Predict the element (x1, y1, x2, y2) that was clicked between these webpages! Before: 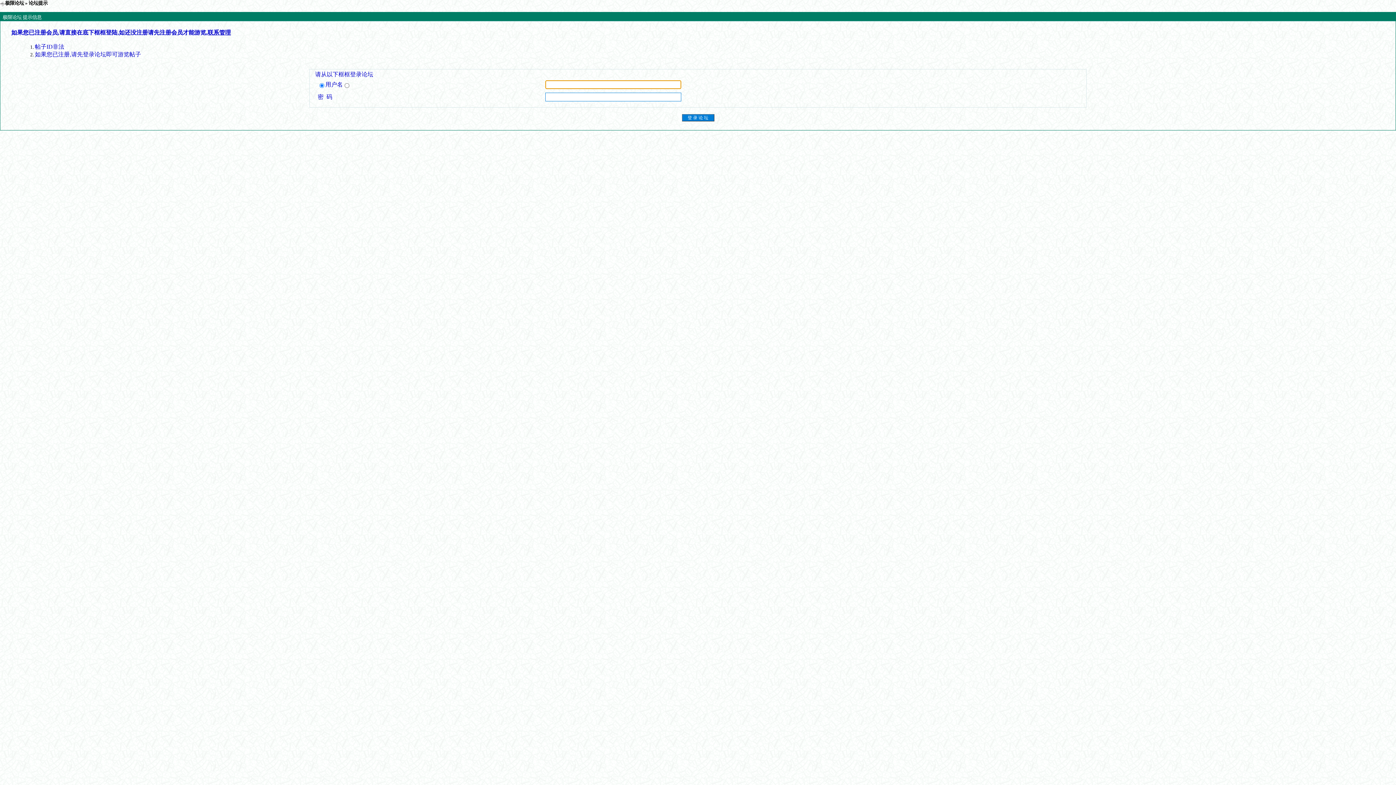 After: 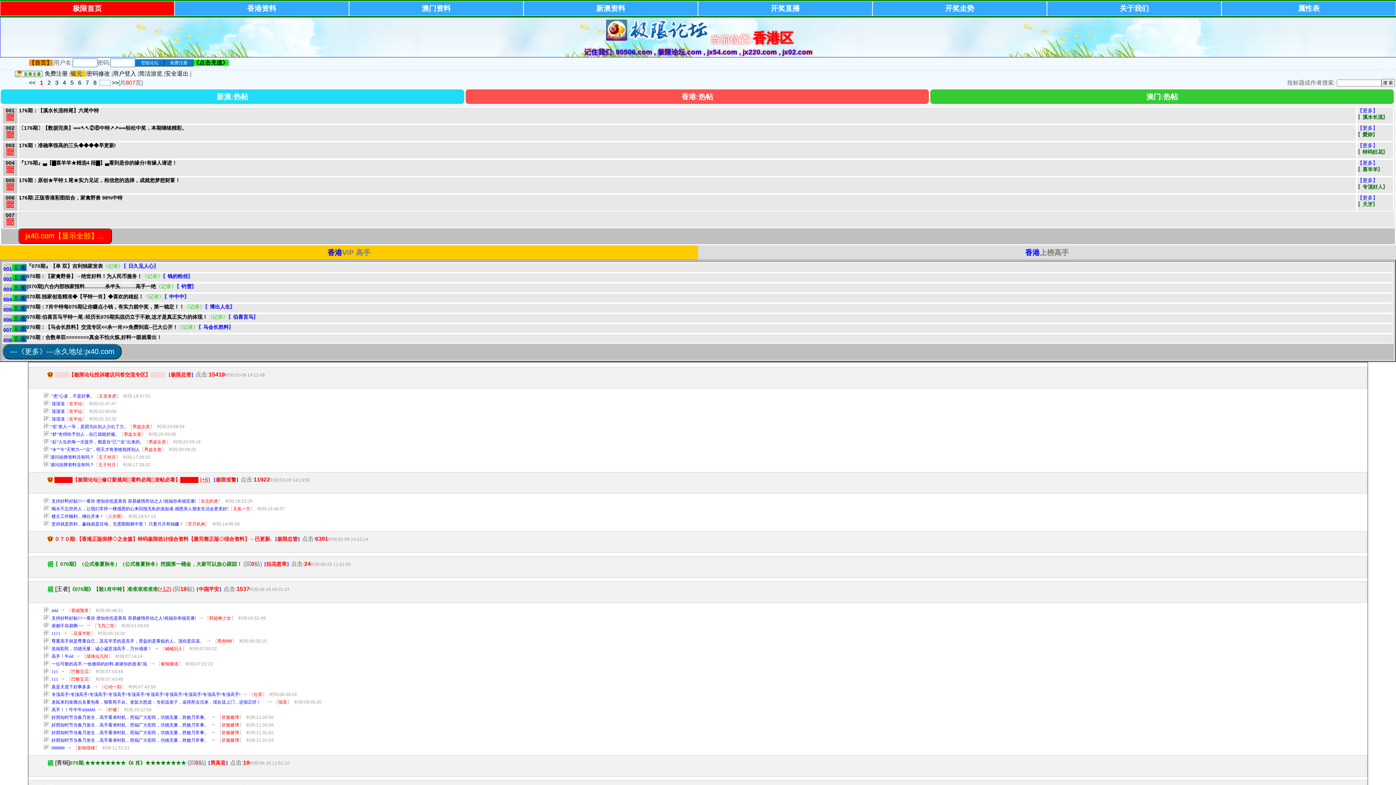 Action: label: 极限论坛 bbox: (5, 0, 24, 5)